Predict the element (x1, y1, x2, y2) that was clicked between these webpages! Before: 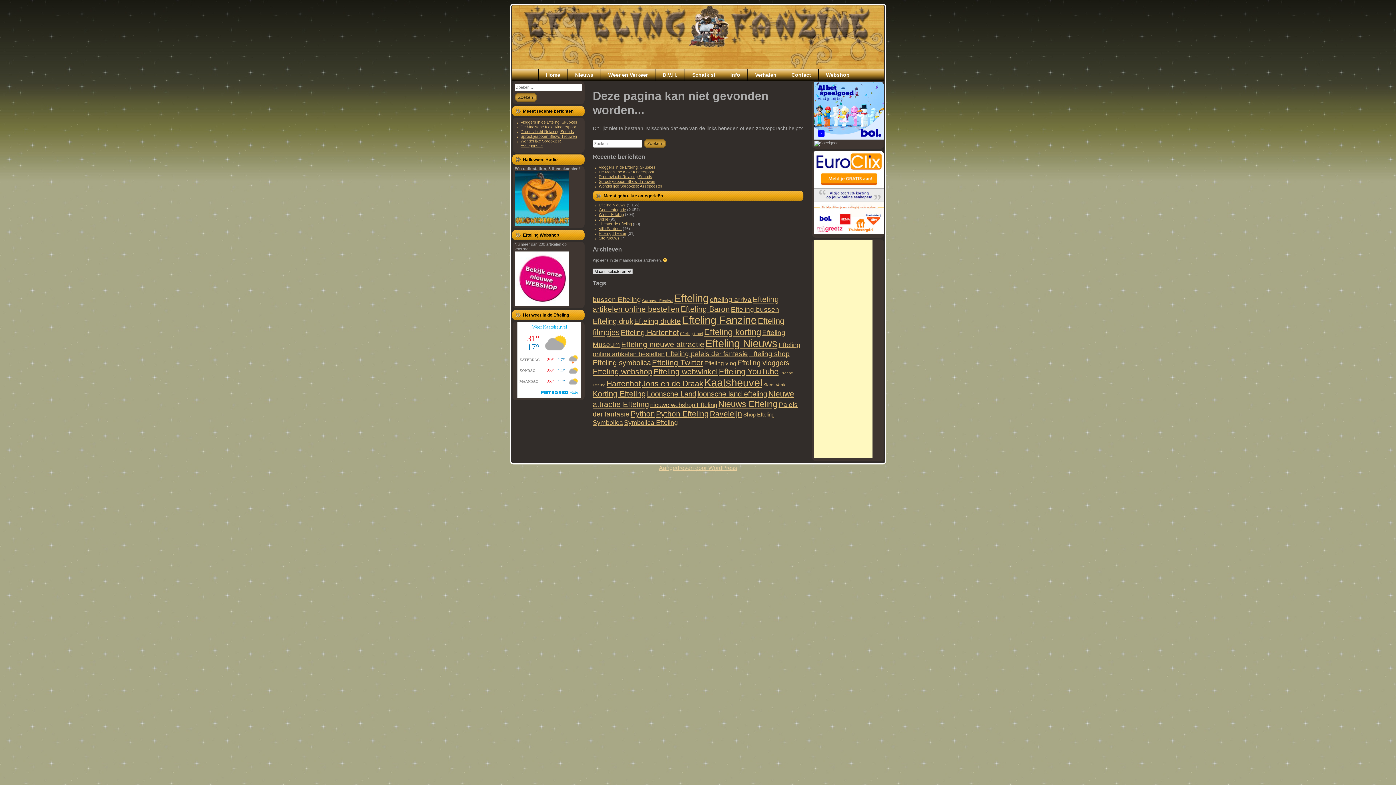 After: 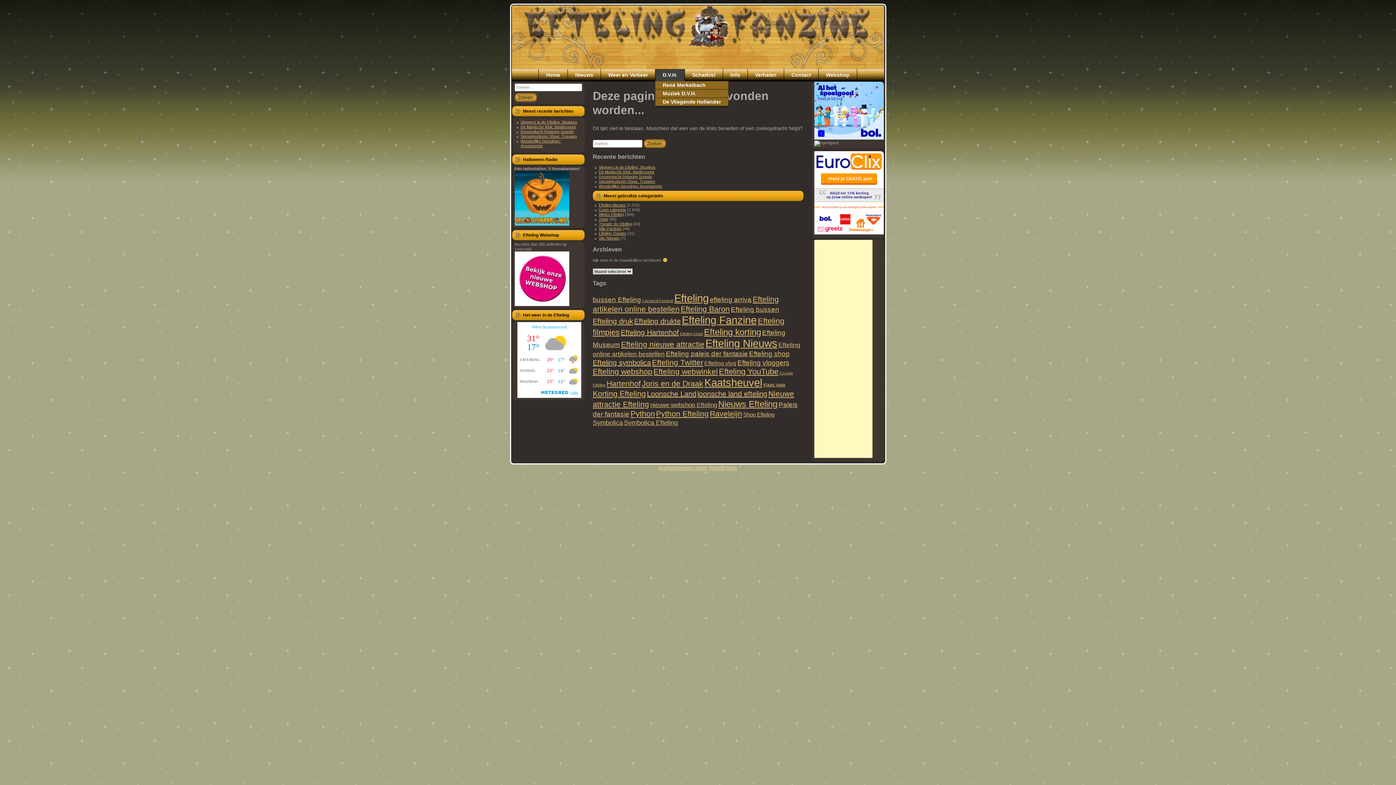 Action: bbox: (655, 69, 684, 81) label: D.V.H.